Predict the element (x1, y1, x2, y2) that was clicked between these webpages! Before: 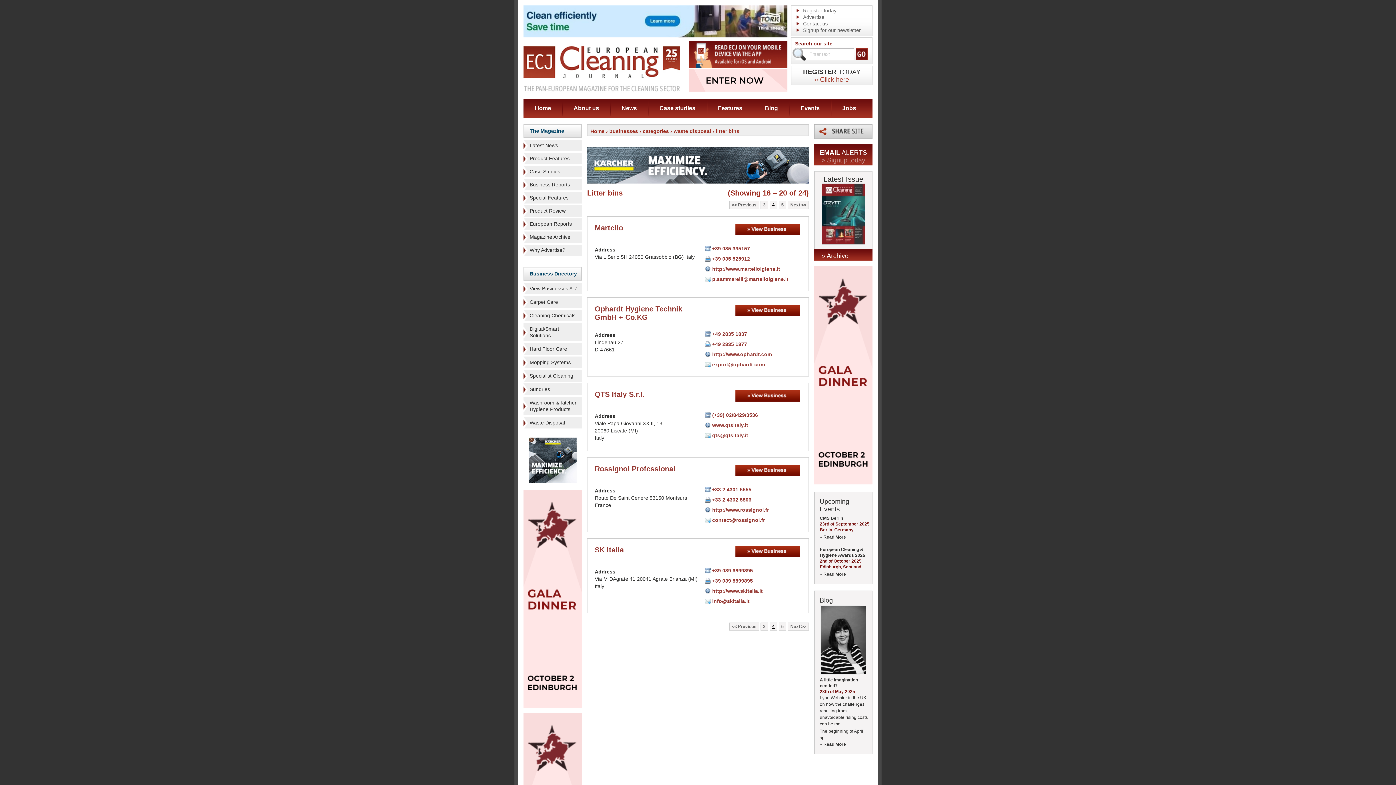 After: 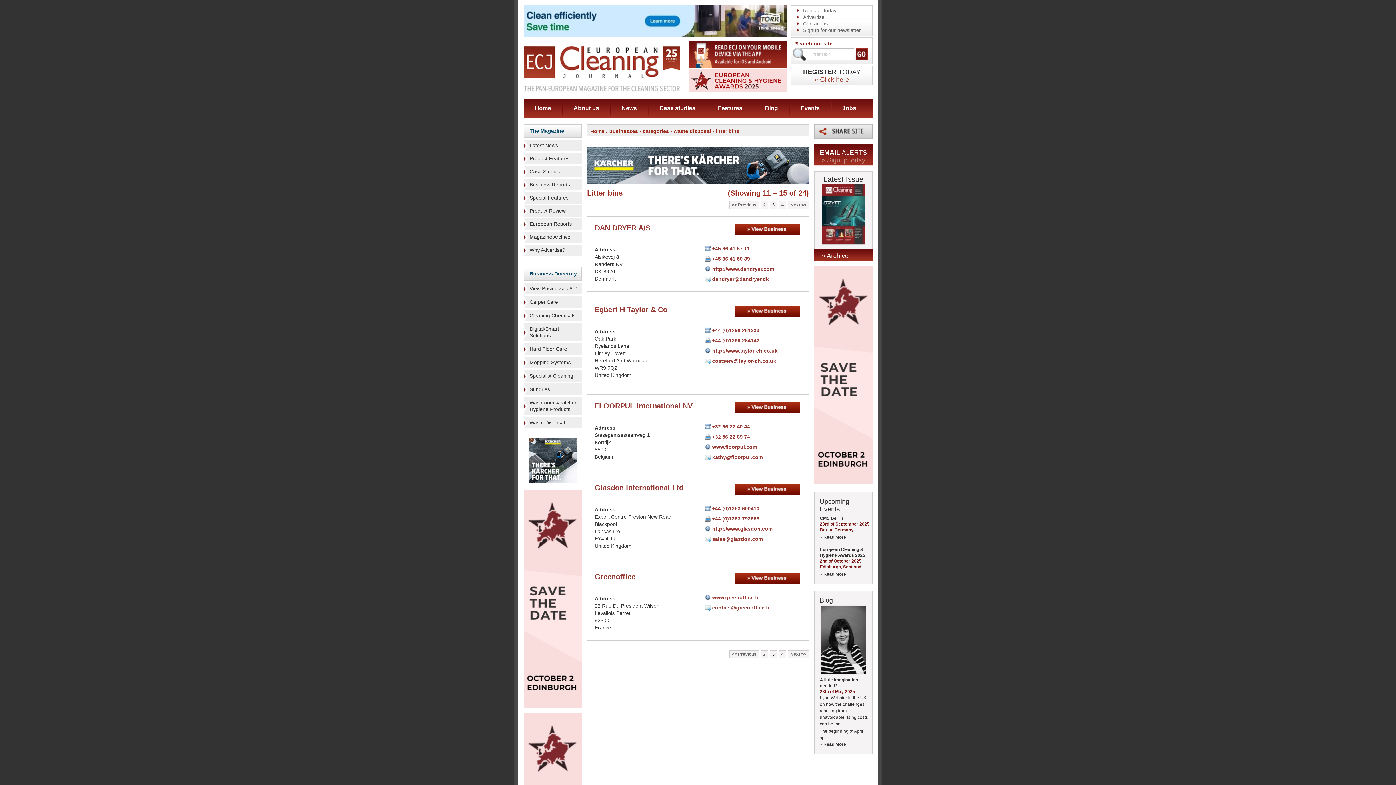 Action: bbox: (761, 624, 768, 629) label: 3